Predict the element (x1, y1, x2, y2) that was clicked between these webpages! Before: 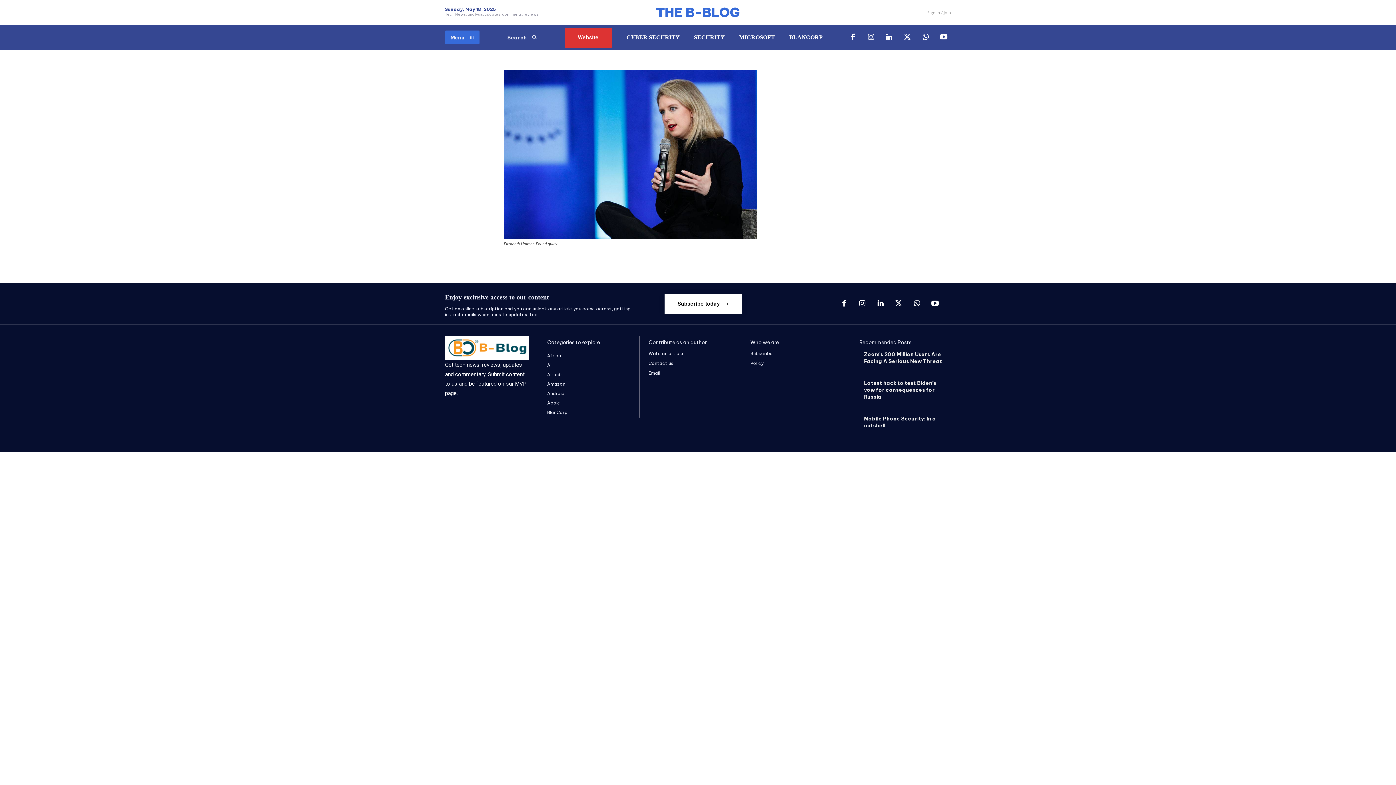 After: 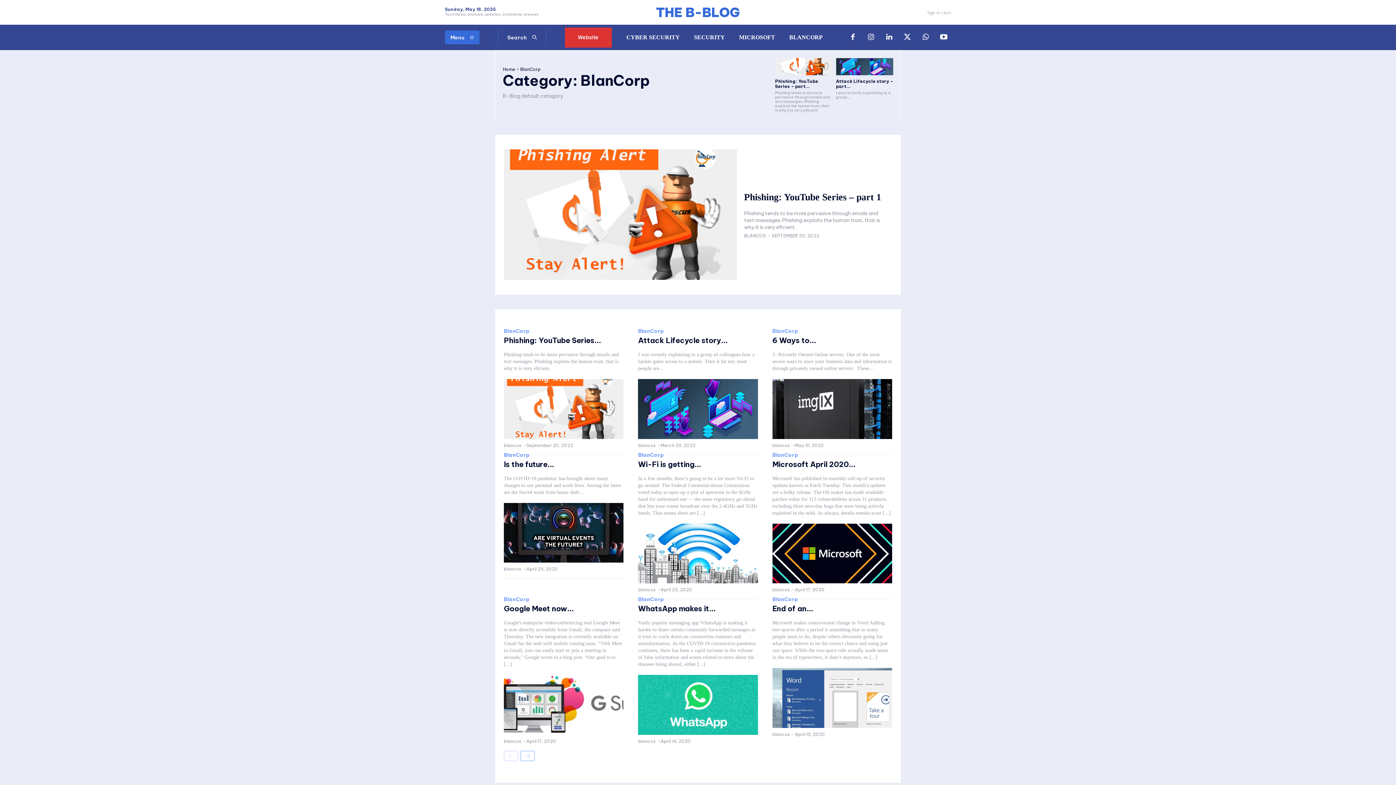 Action: bbox: (547, 406, 630, 417) label: BlanCorp